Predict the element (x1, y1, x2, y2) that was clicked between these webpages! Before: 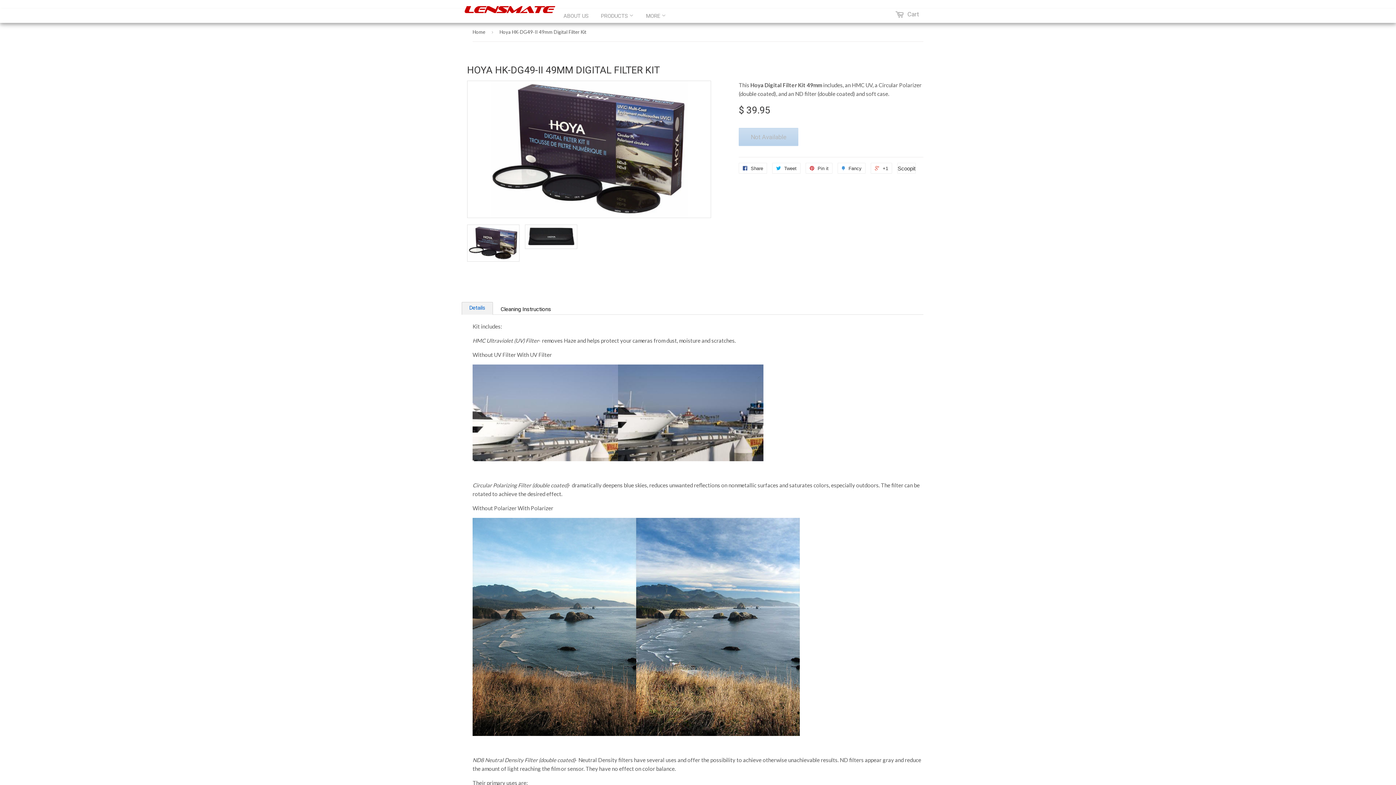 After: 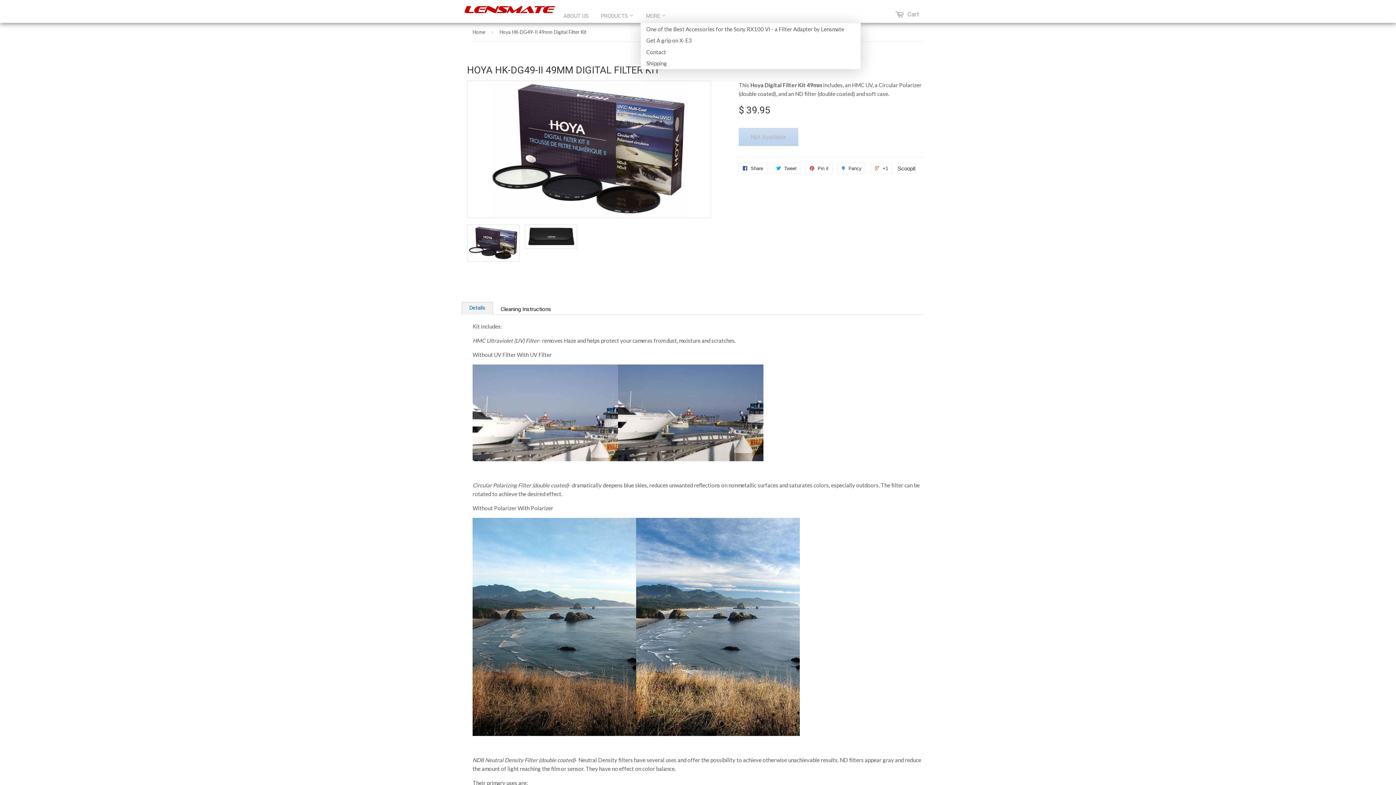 Action: label: MORE  bbox: (640, 8, 671, 22)